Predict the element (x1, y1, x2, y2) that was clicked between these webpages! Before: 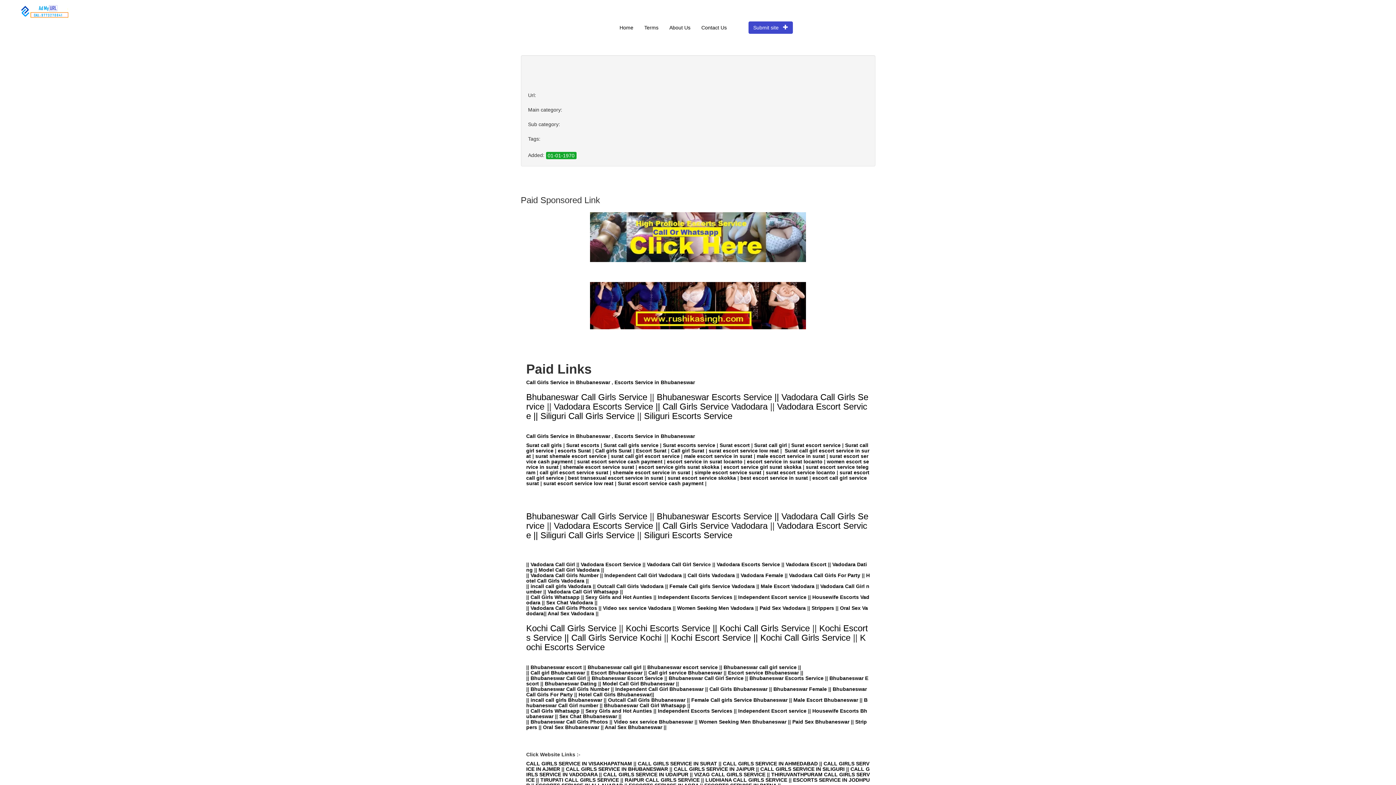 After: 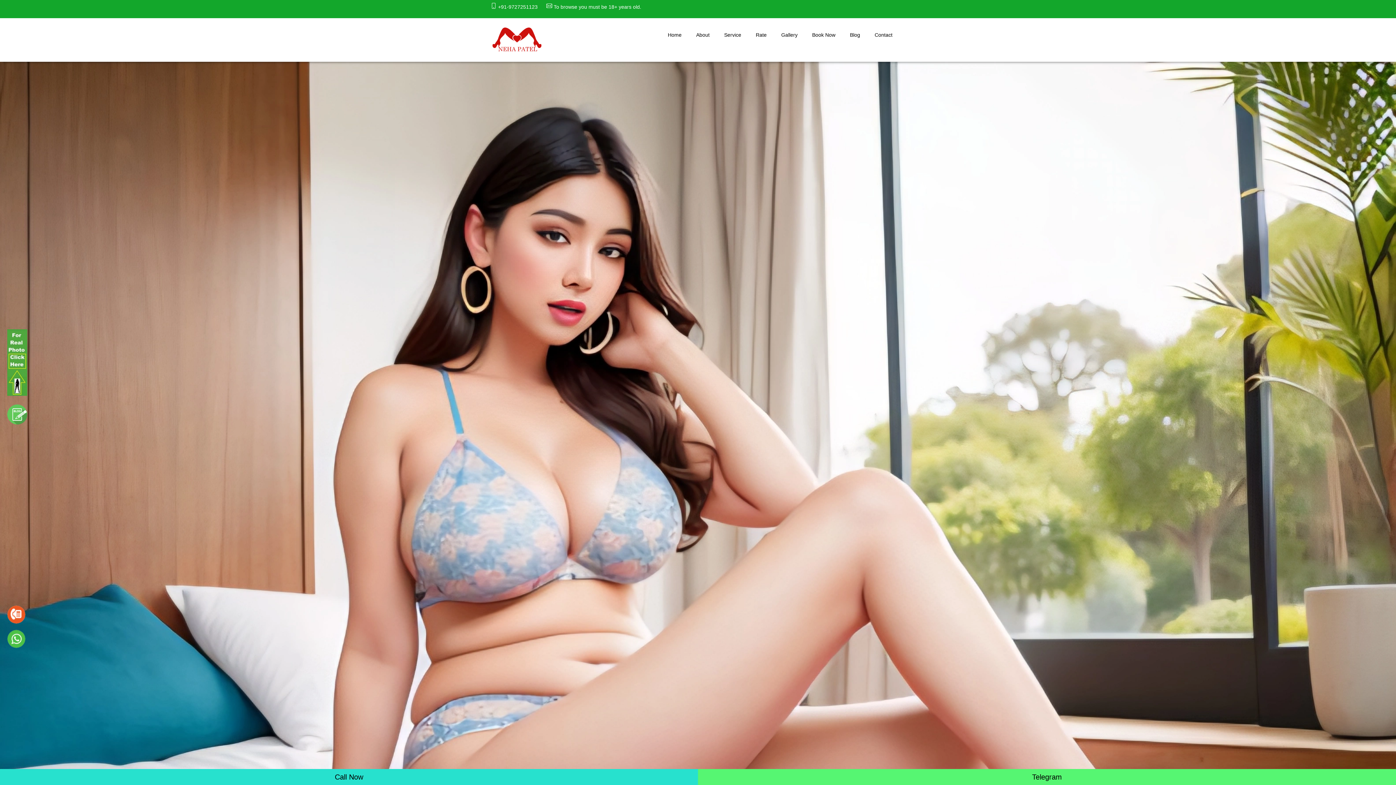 Action: bbox: (687, 572, 735, 578) label: Call Girls Vadodara